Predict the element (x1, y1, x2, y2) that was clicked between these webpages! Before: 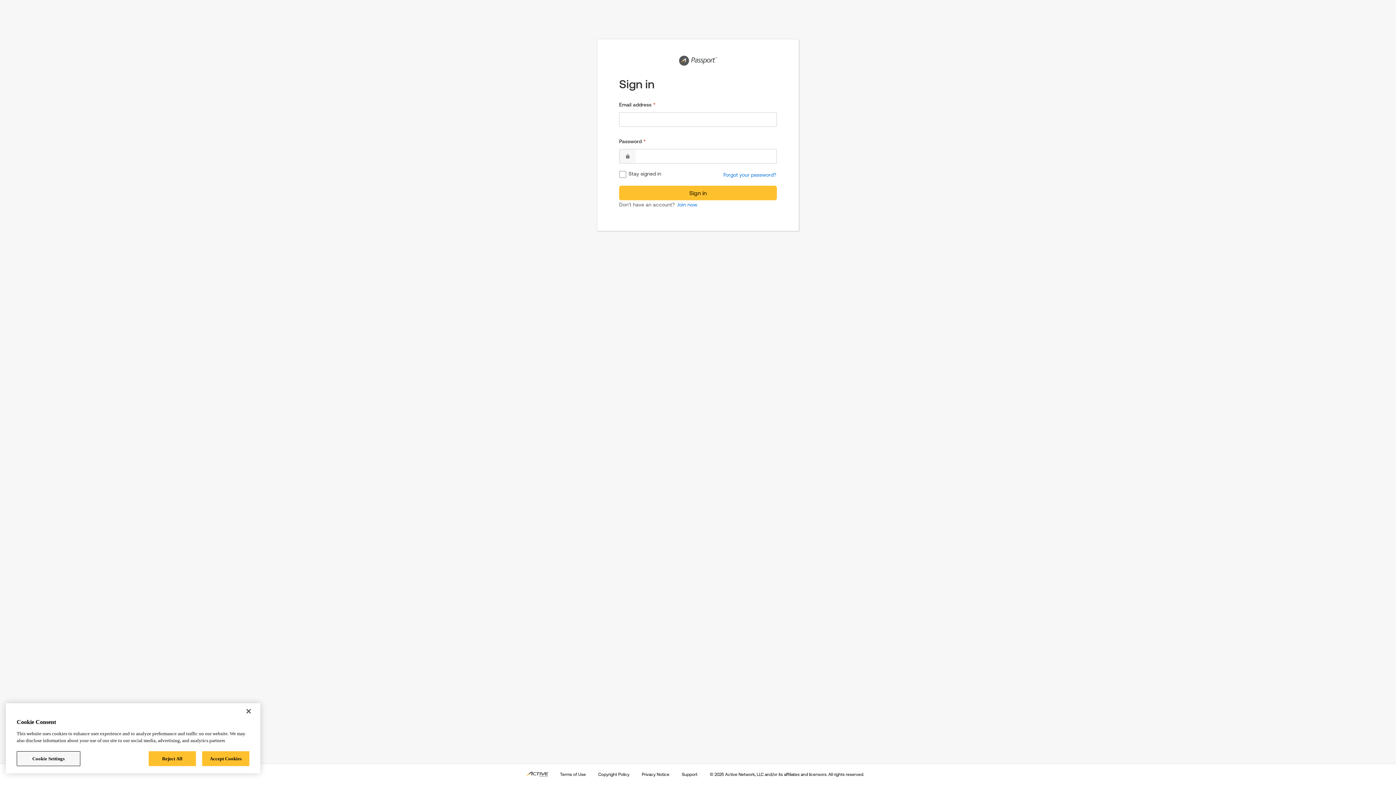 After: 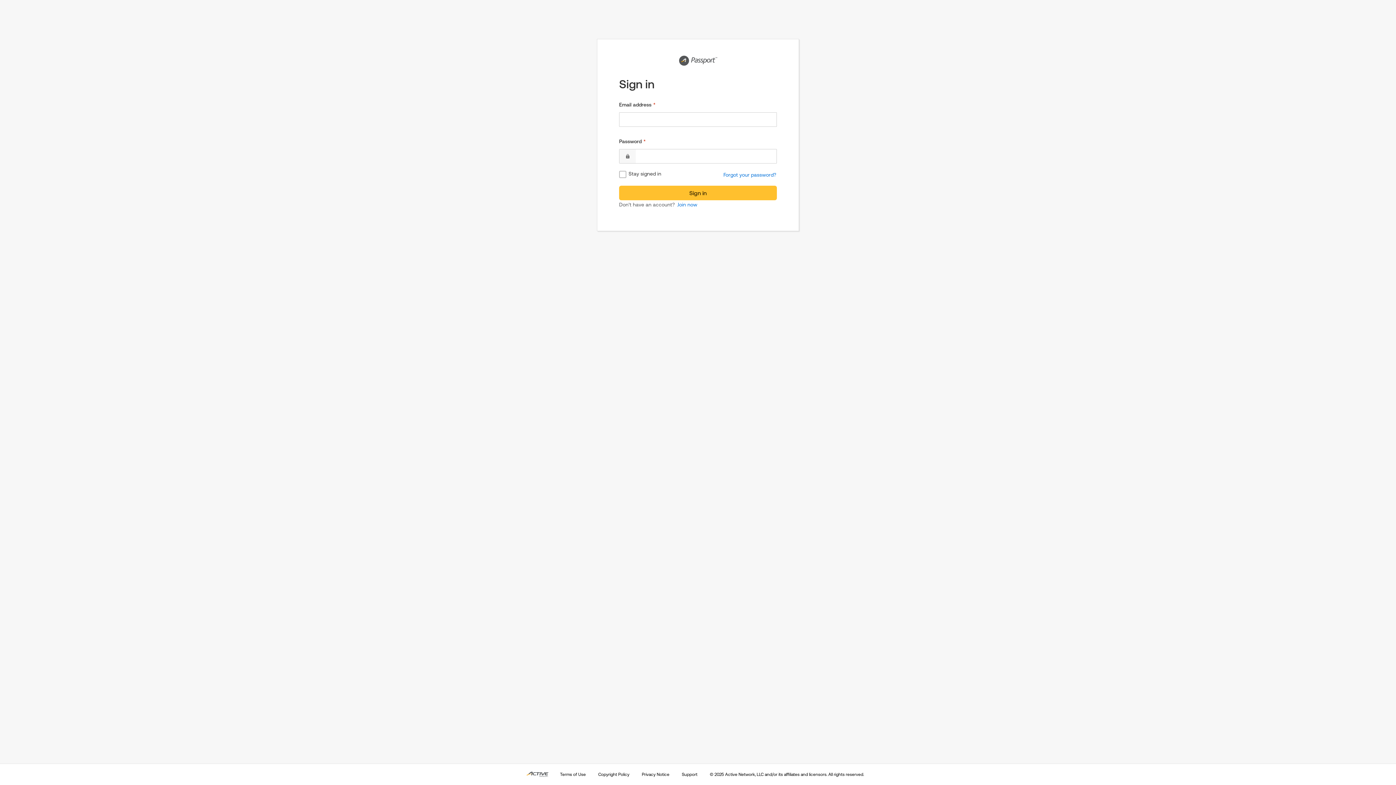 Action: label: Reject All bbox: (148, 751, 196, 766)